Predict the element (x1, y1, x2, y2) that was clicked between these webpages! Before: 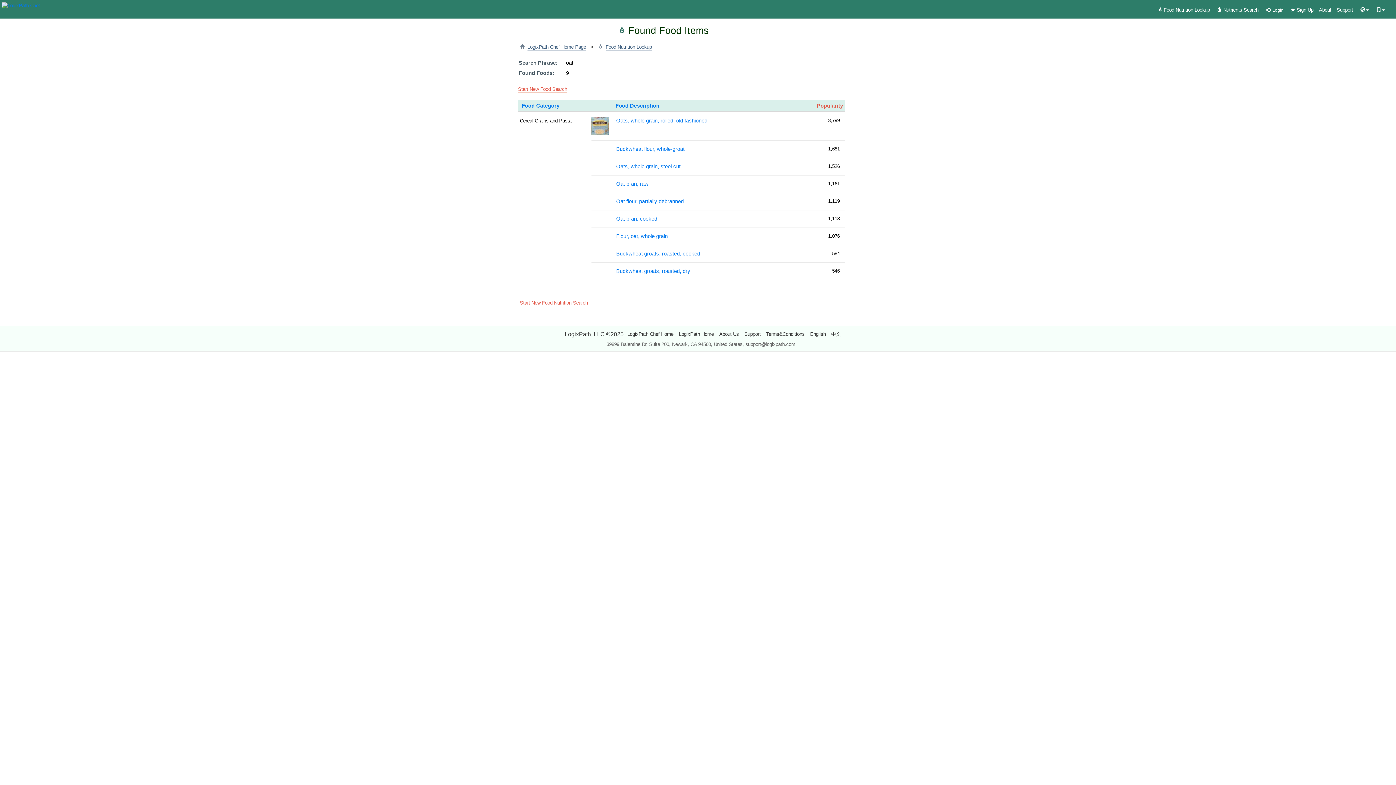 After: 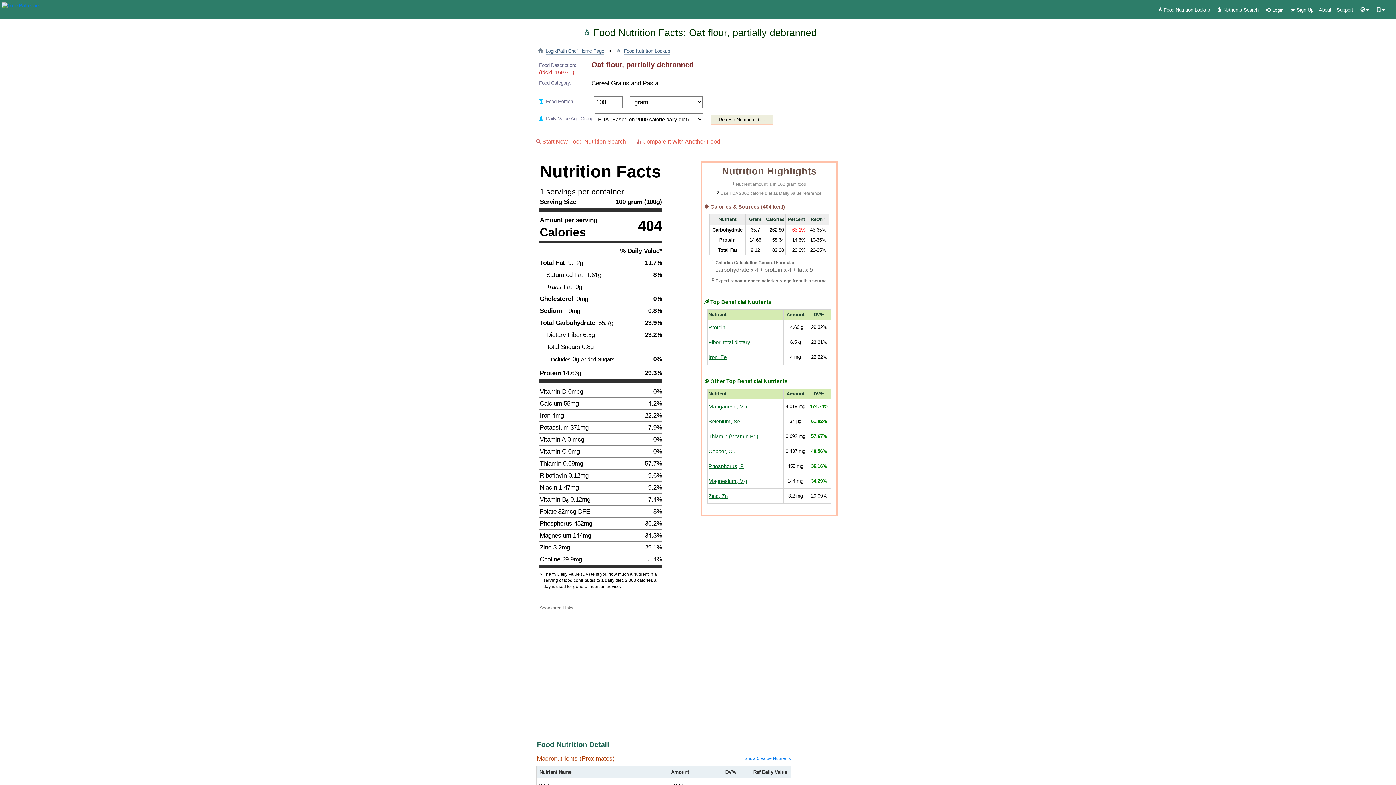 Action: bbox: (616, 198, 684, 204) label: Oat flour, partially debranned